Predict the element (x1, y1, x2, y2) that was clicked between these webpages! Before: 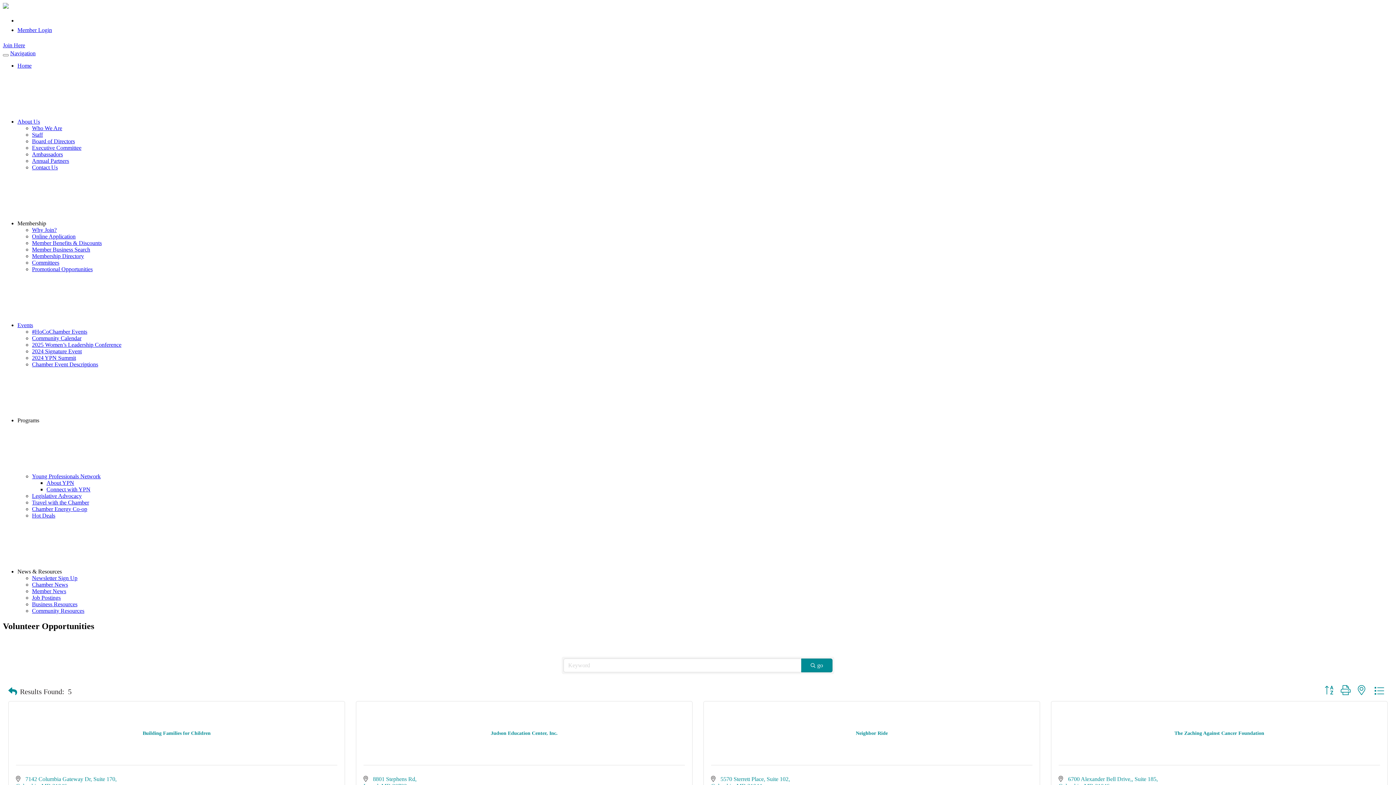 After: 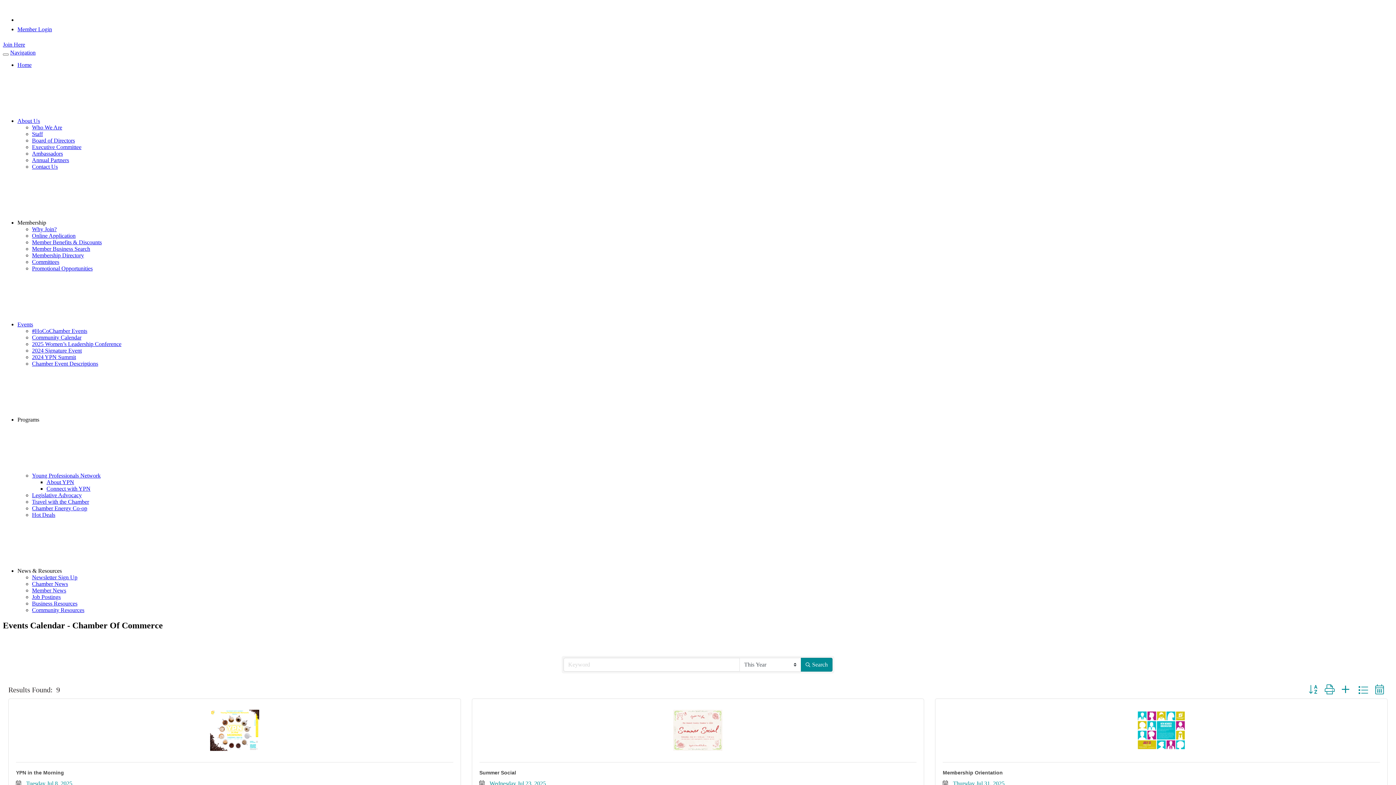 Action: bbox: (17, 322, 142, 328) label: Events